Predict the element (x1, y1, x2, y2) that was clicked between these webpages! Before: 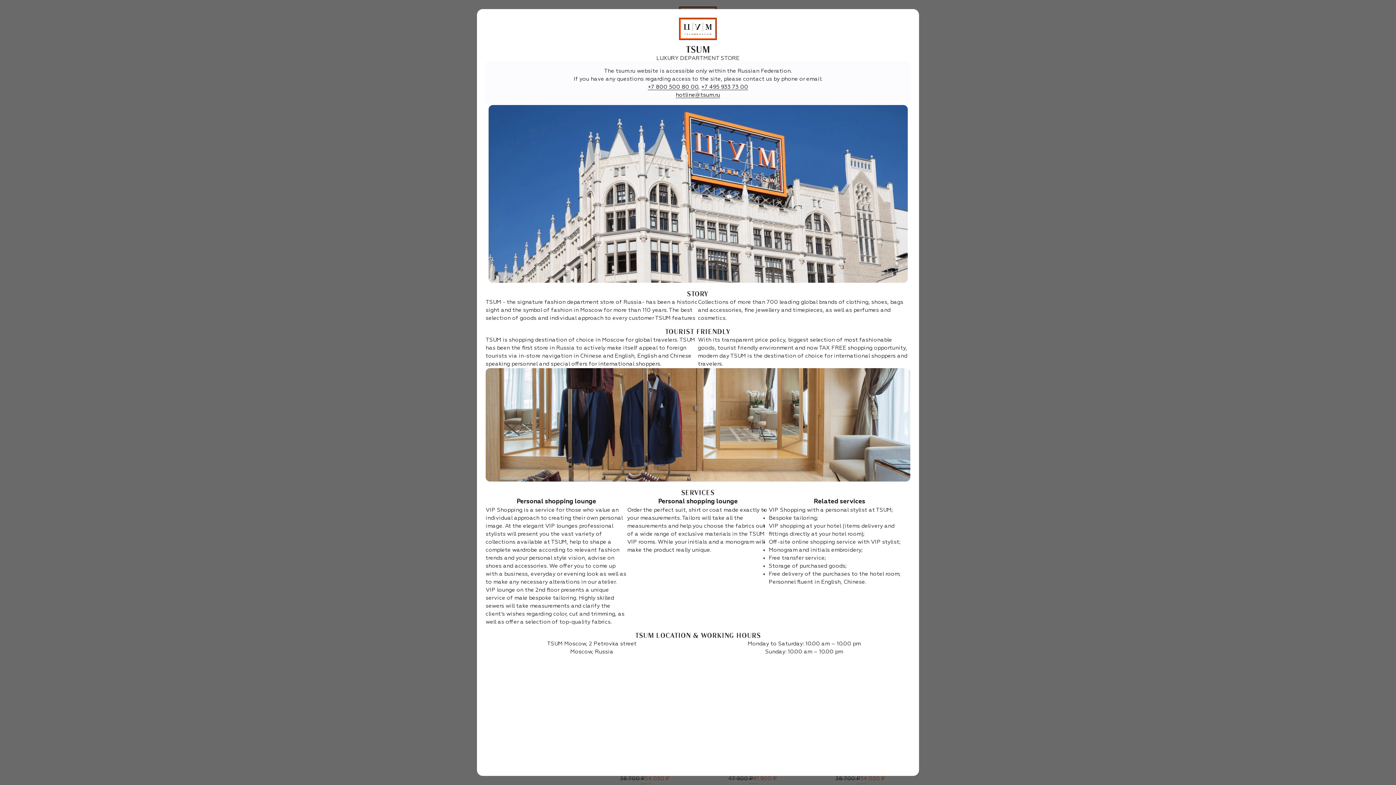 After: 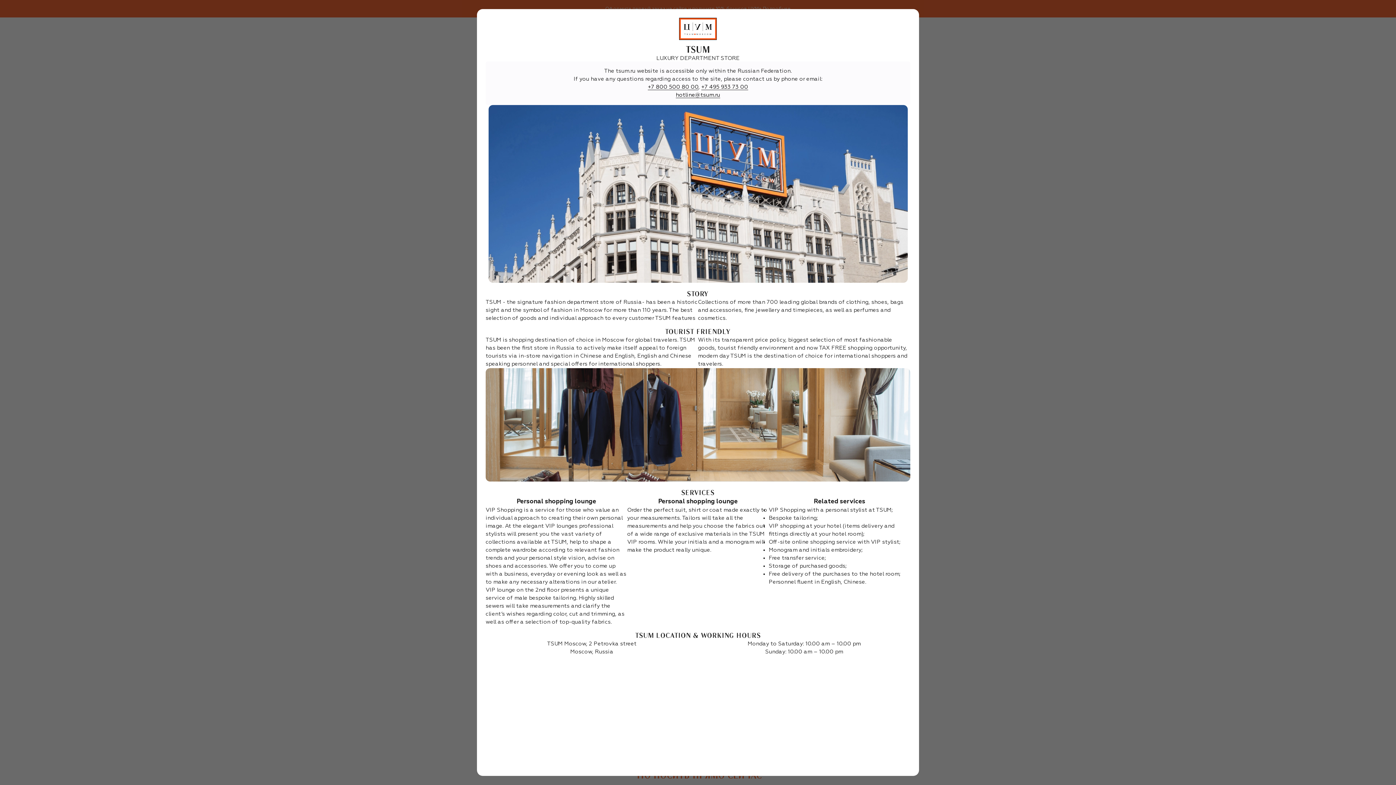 Action: bbox: (679, 17, 717, 40)